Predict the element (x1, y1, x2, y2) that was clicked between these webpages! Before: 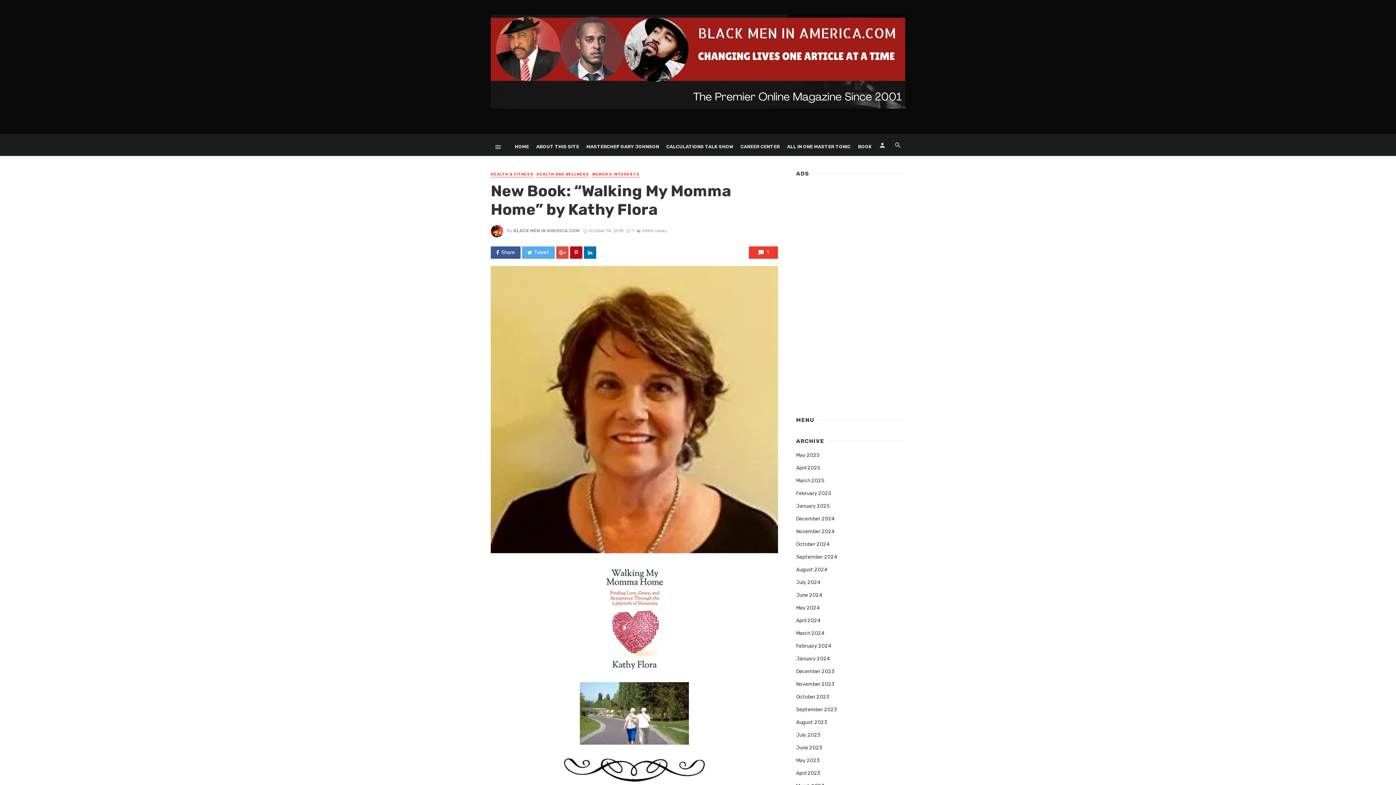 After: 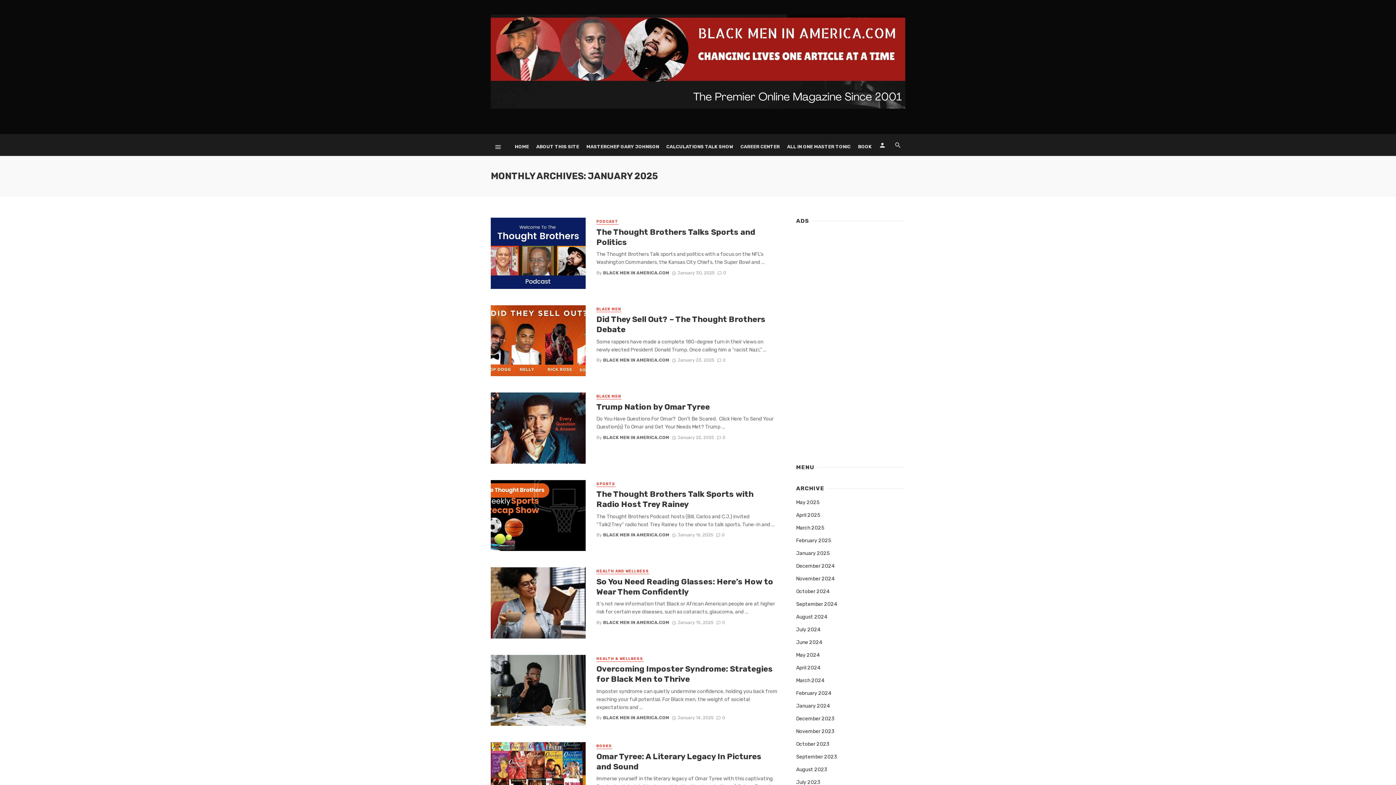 Action: bbox: (796, 502, 830, 510) label: January 2025